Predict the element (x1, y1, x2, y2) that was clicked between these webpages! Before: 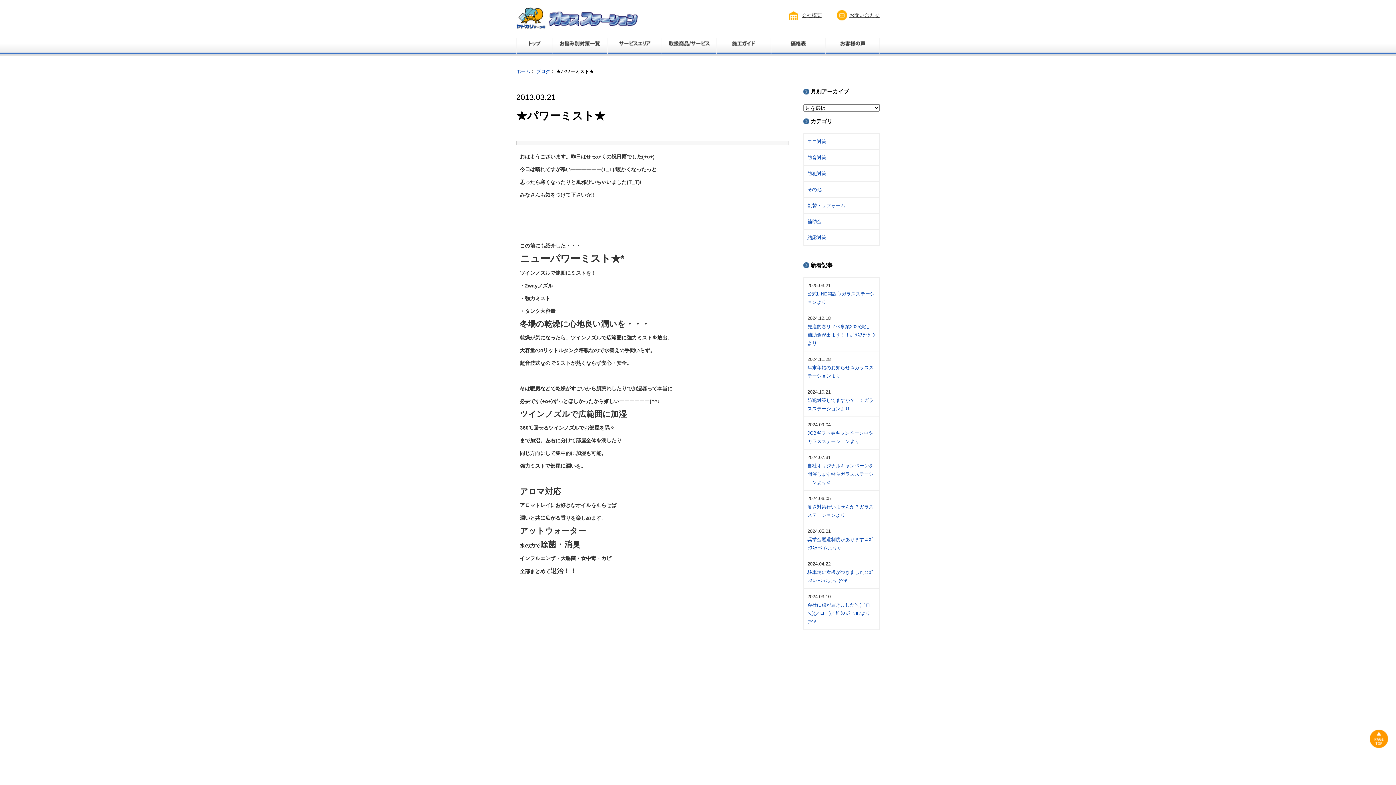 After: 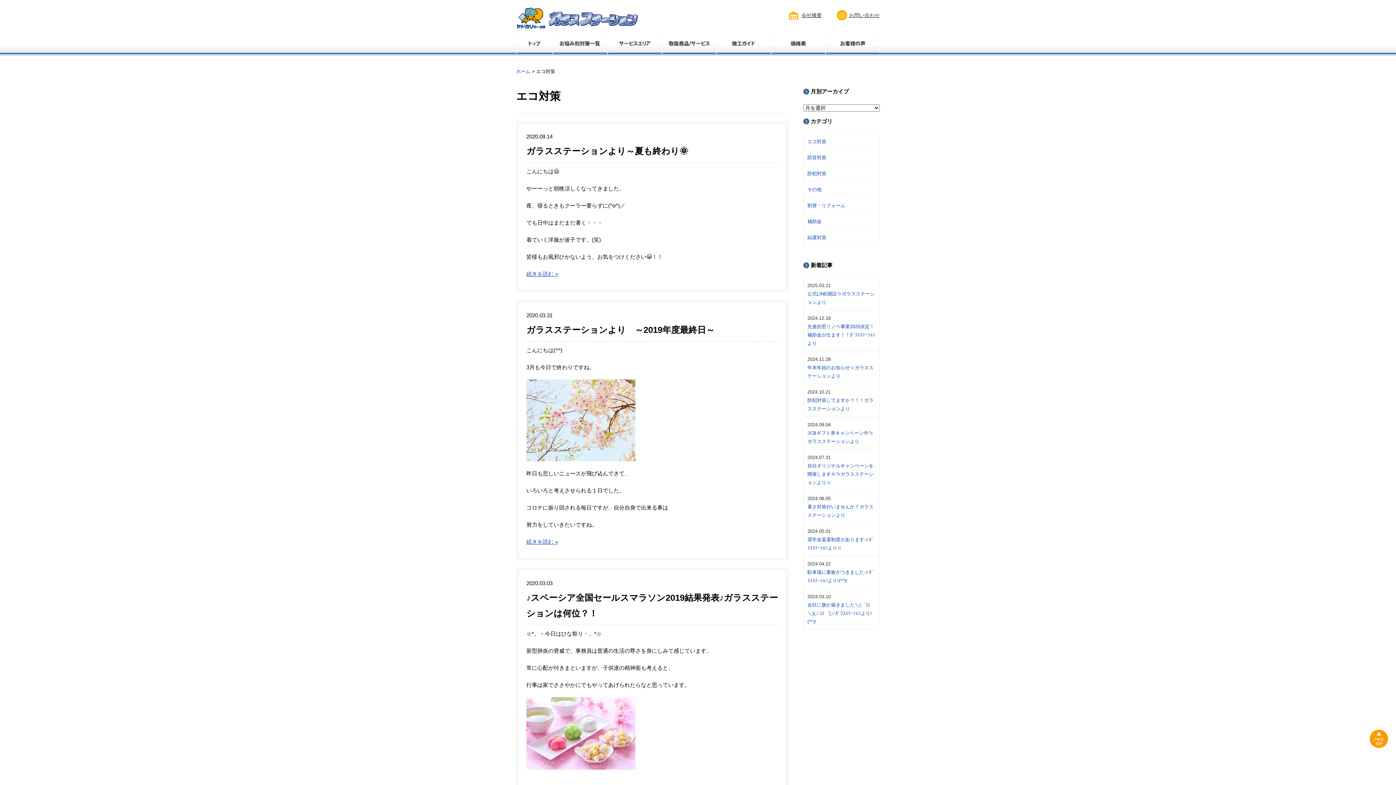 Action: bbox: (804, 133, 879, 149) label: エコ対策